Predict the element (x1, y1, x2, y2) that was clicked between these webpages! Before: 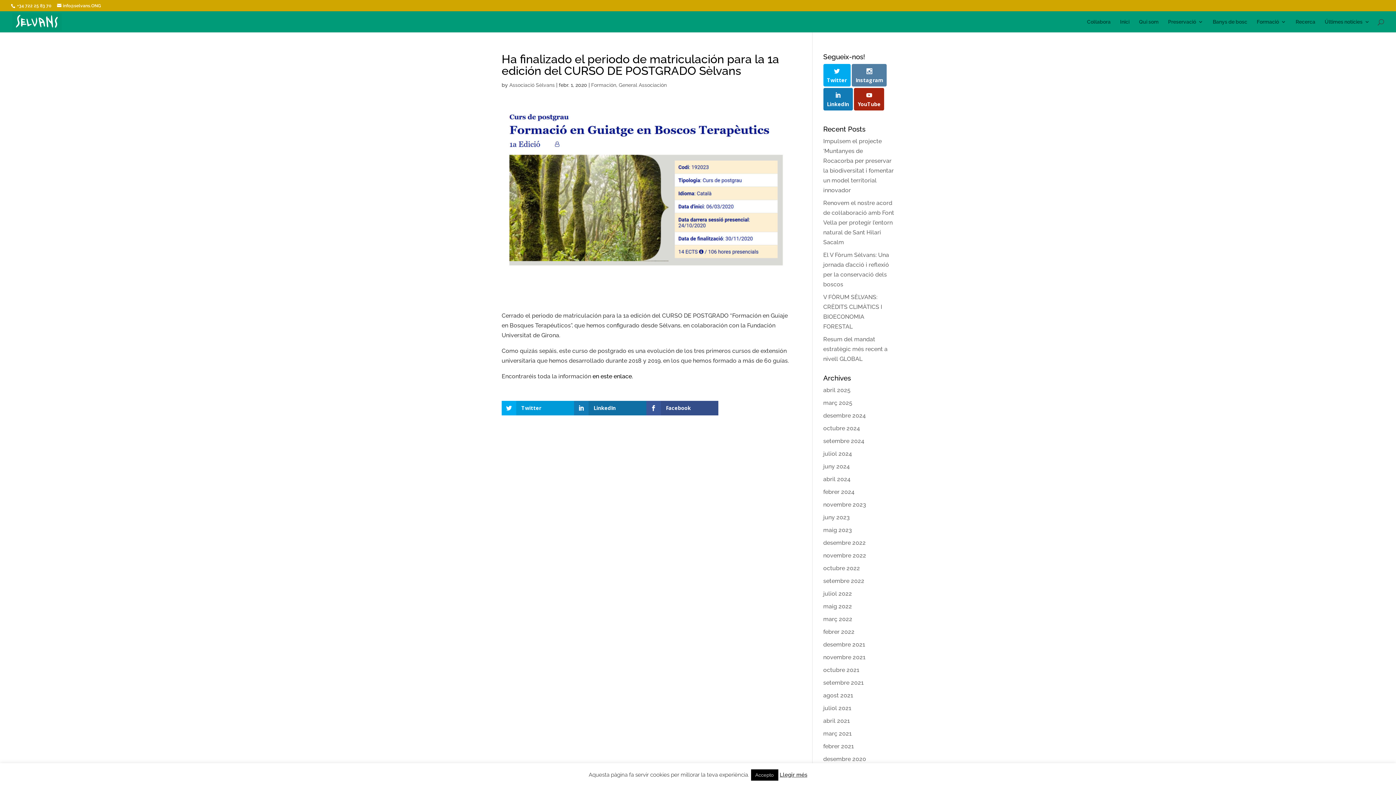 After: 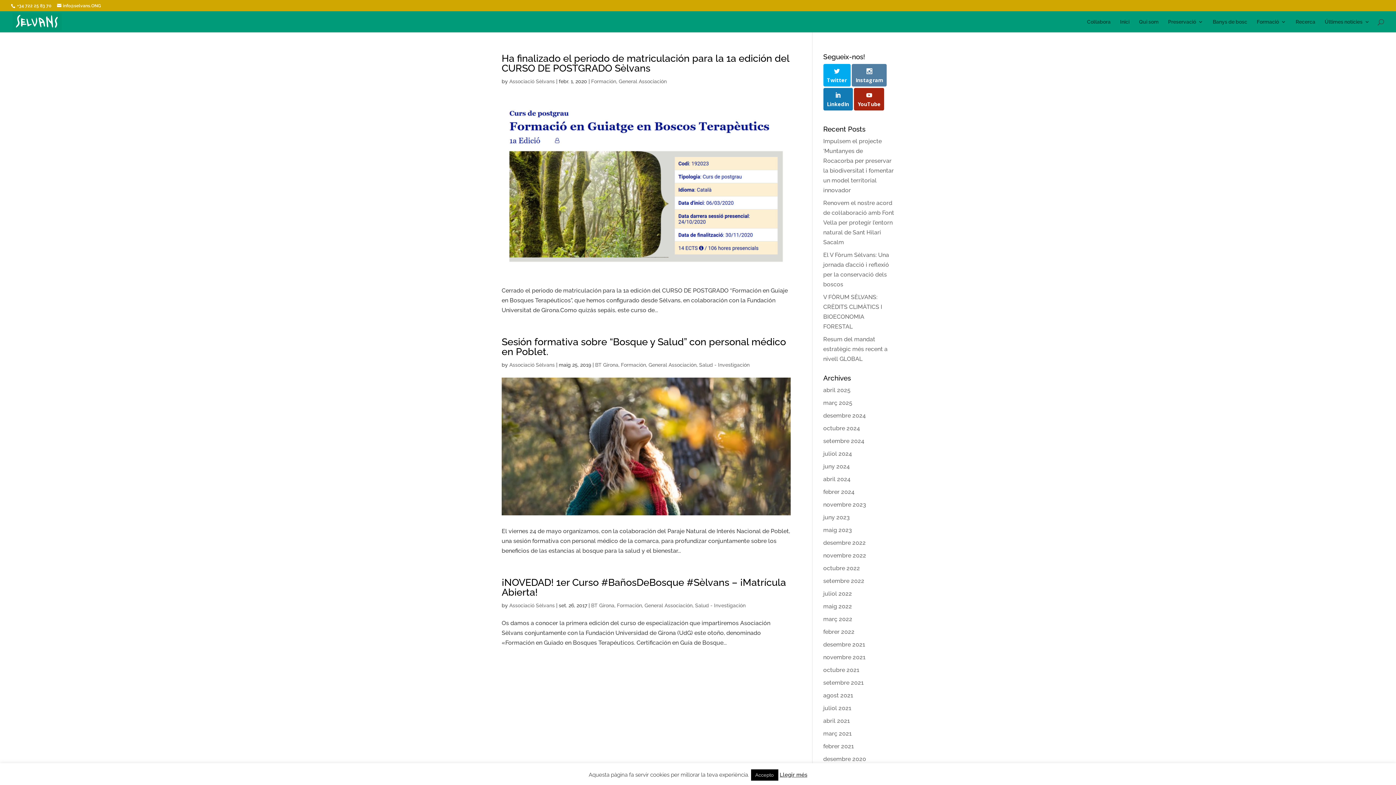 Action: label: Formación bbox: (591, 82, 616, 88)